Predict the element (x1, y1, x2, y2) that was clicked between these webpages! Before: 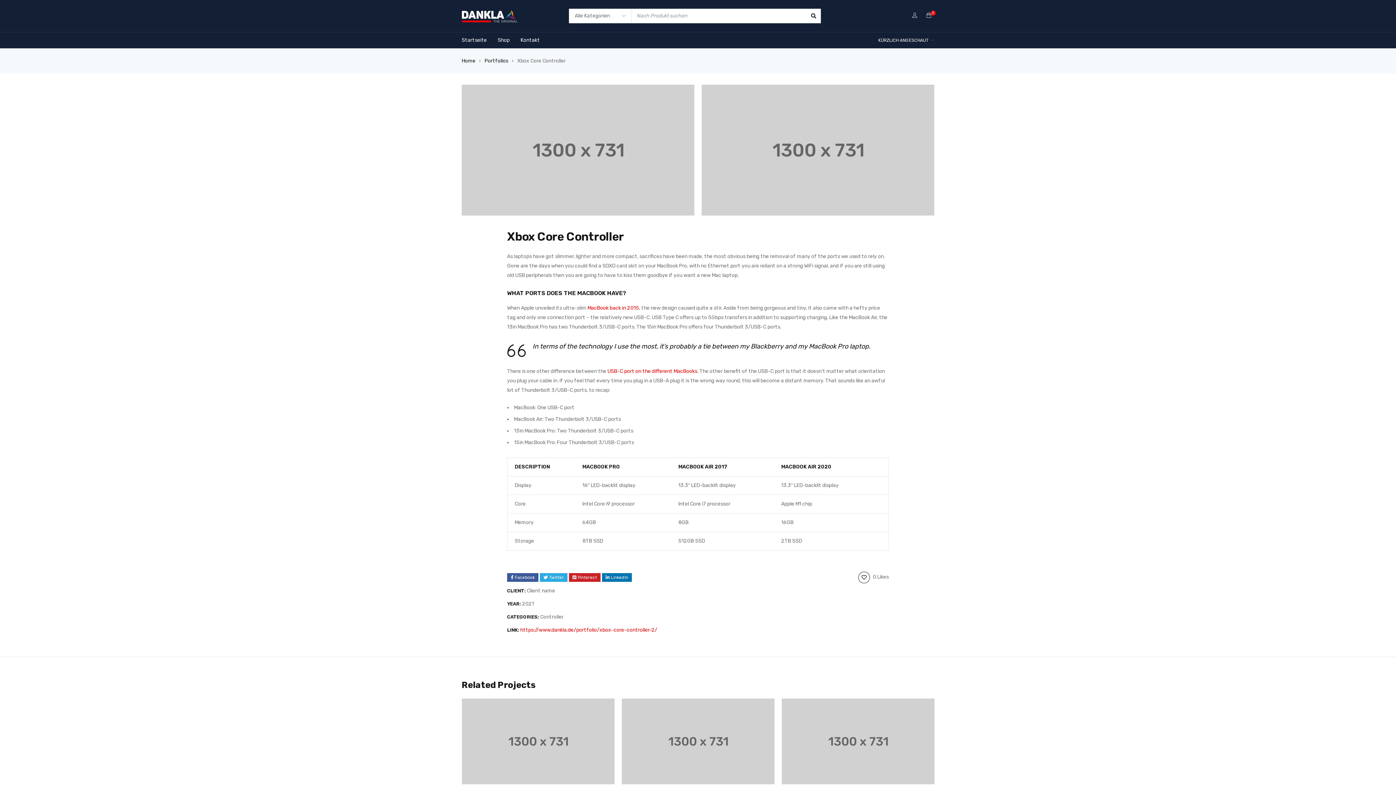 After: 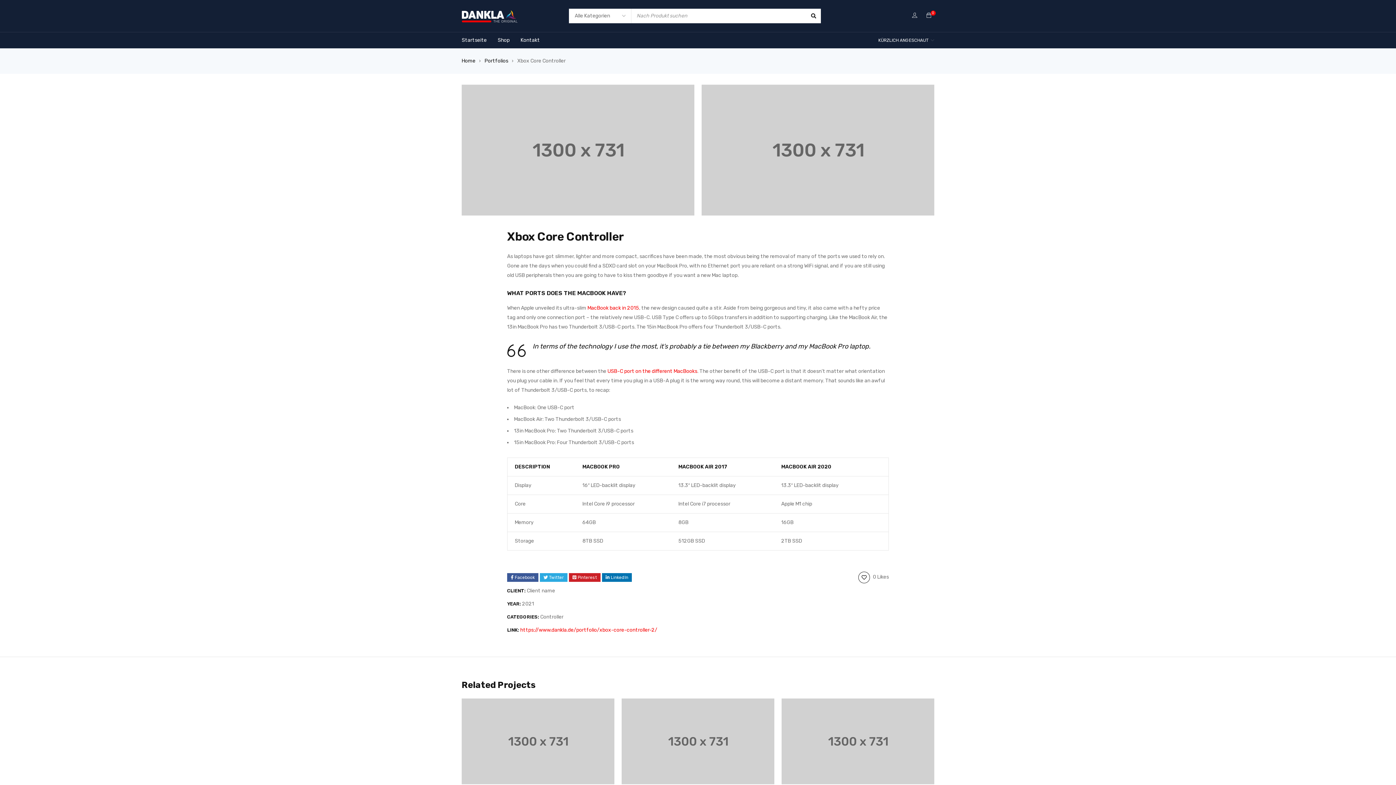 Action: label: USB-C port on the different MacBooks bbox: (607, 368, 697, 374)